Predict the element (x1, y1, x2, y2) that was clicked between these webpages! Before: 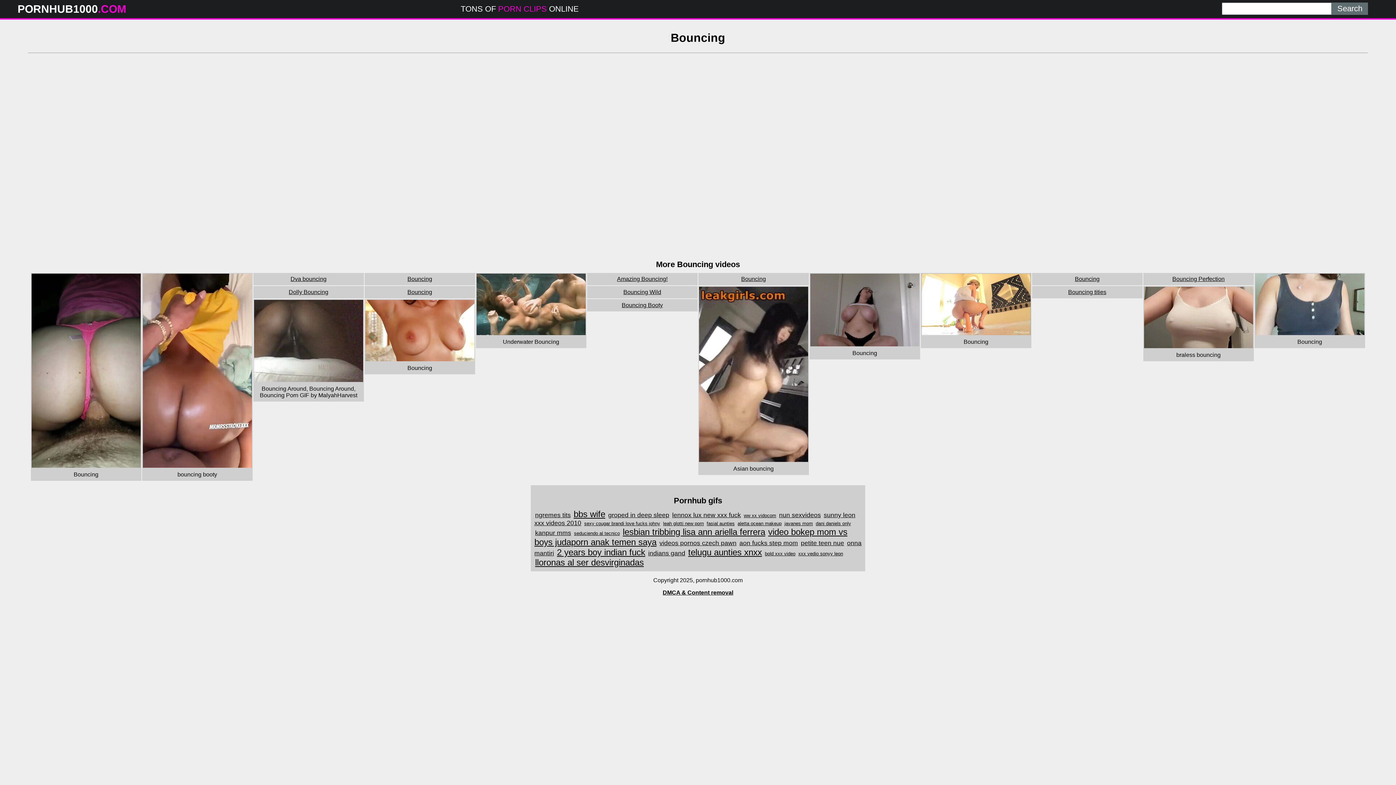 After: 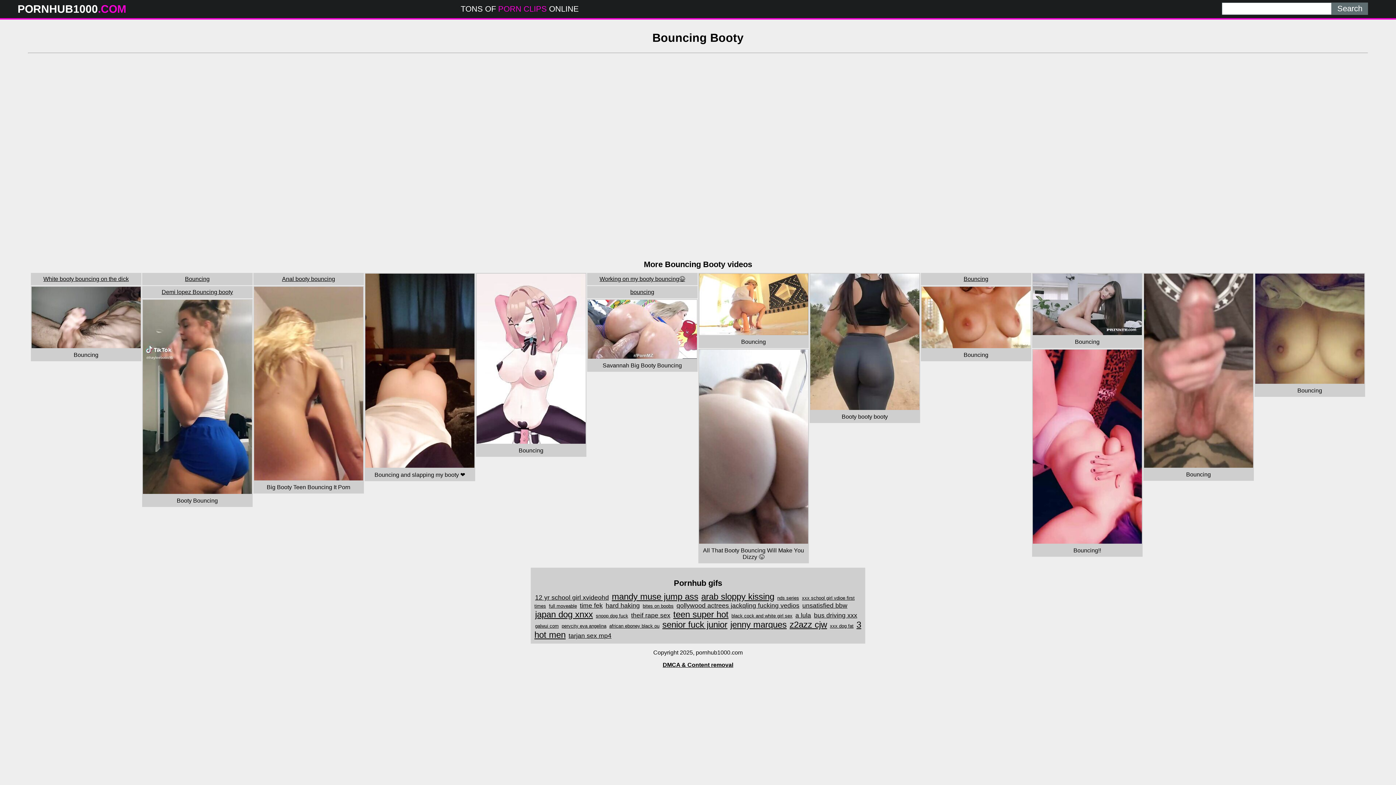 Action: bbox: (587, 300, 697, 310) label: Bouncing Booty